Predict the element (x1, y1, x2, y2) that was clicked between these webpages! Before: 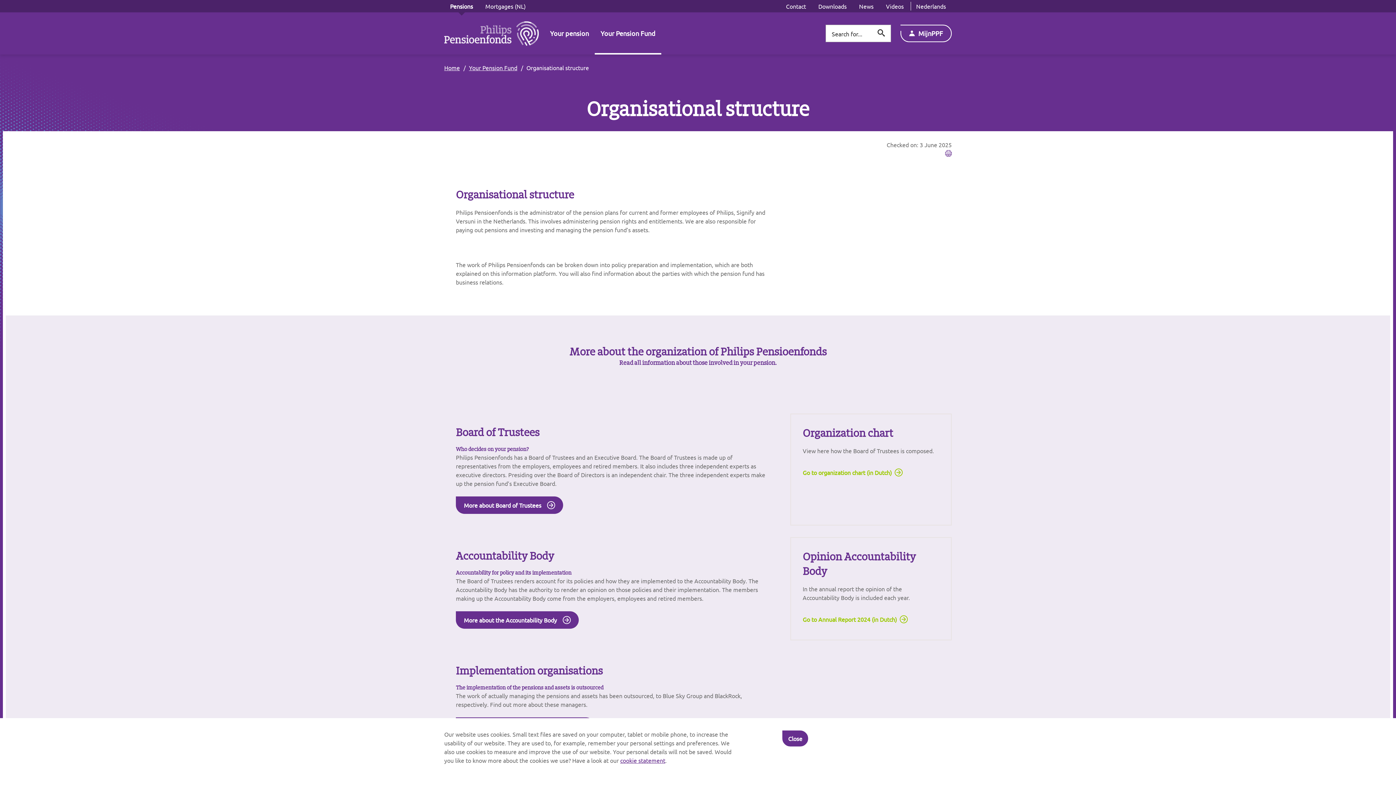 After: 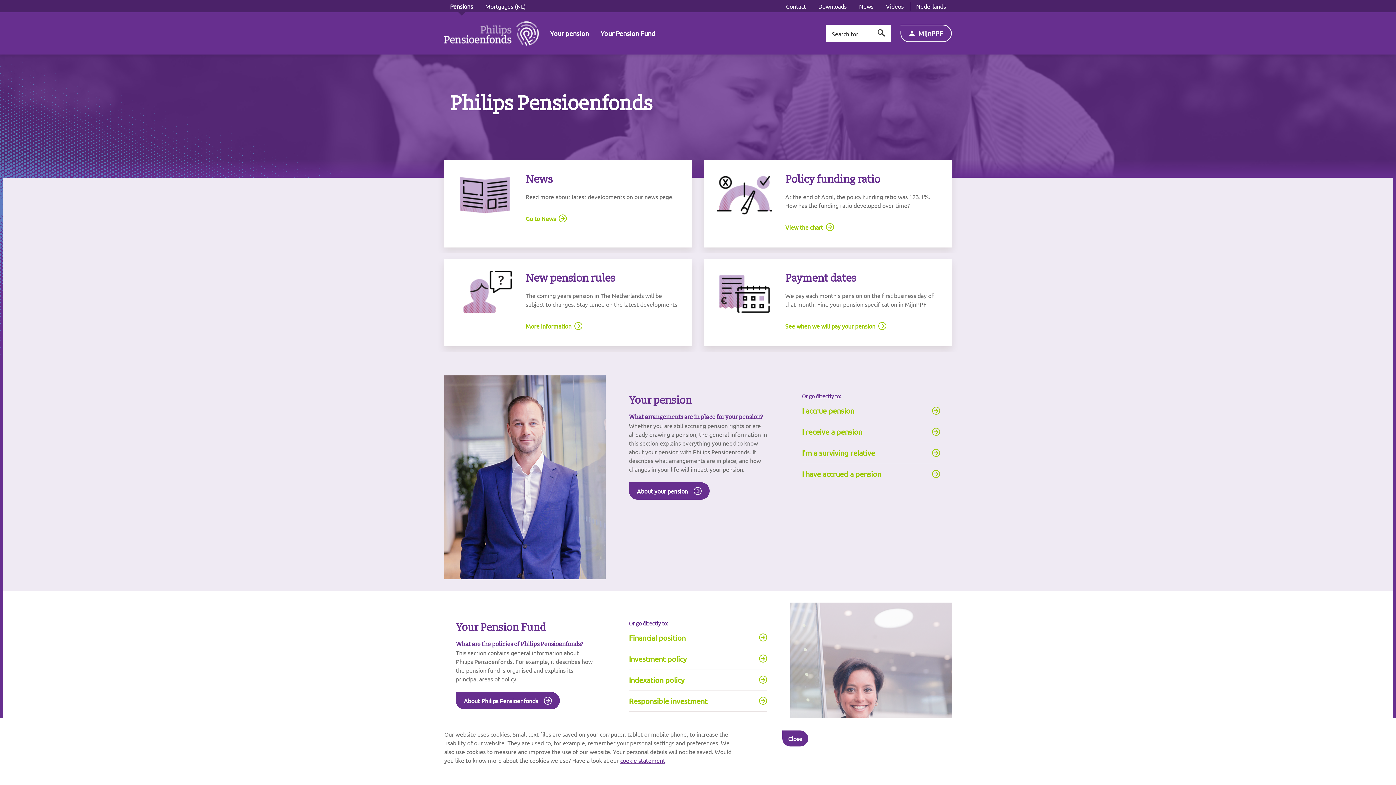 Action: bbox: (444, 58, 467, 76) label: Home